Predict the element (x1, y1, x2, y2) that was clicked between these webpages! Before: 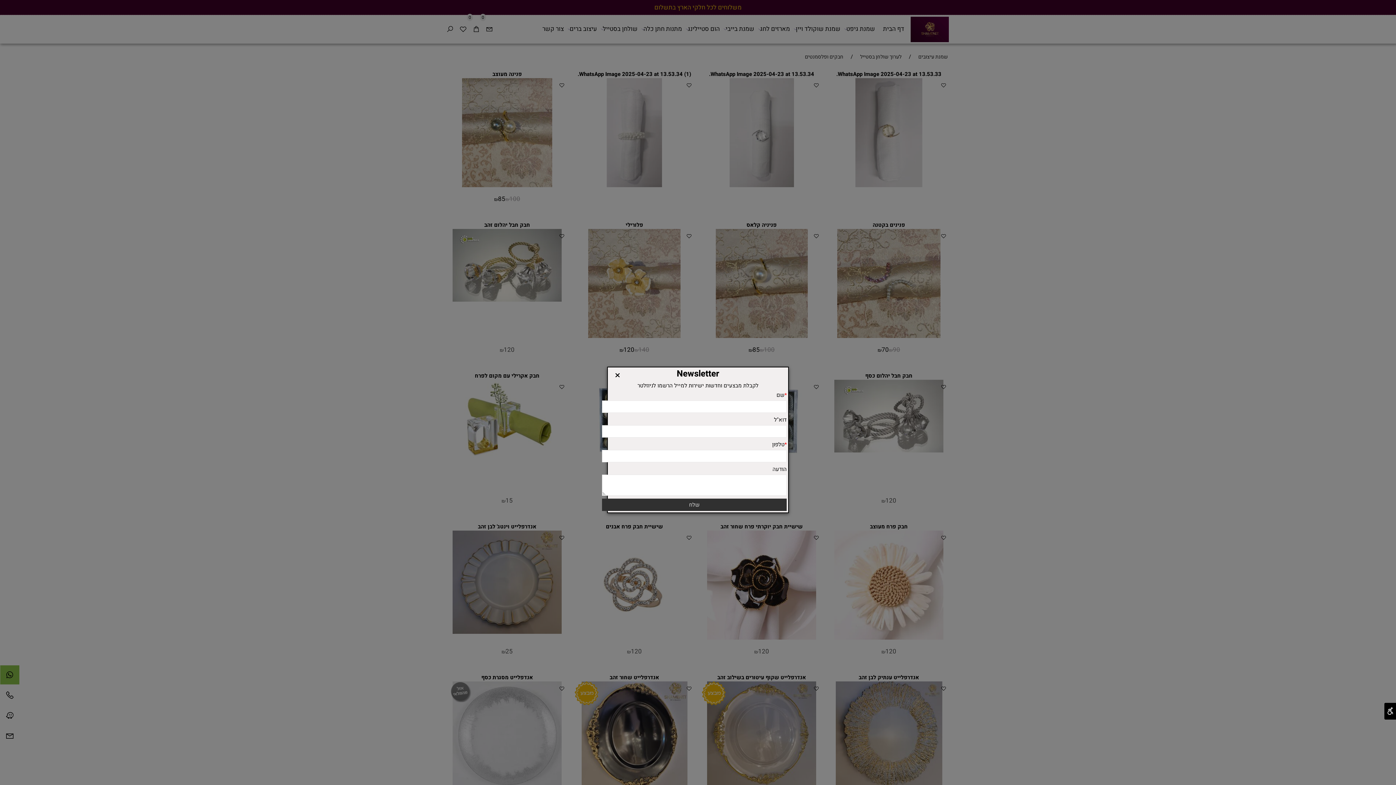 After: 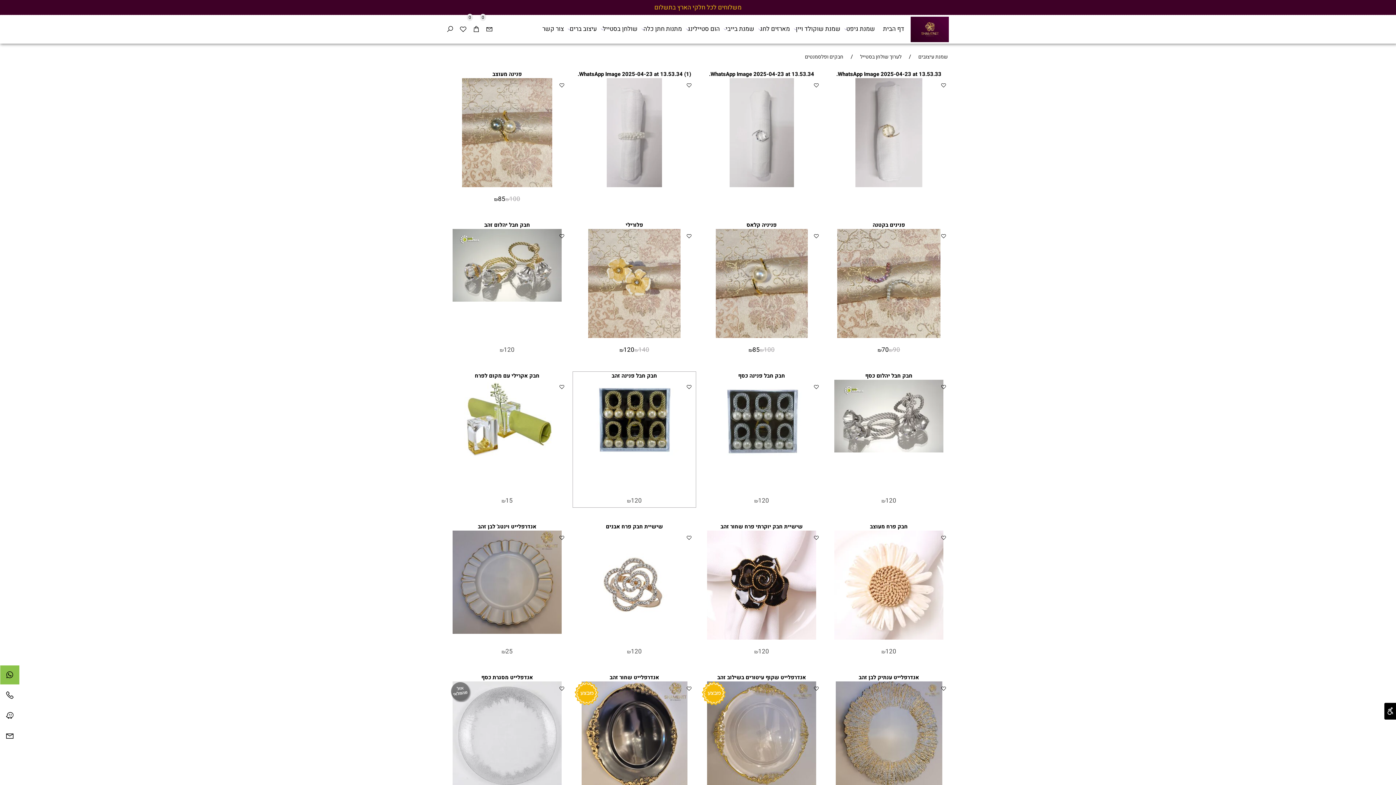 Action: bbox: (614, 385, 621, 394)